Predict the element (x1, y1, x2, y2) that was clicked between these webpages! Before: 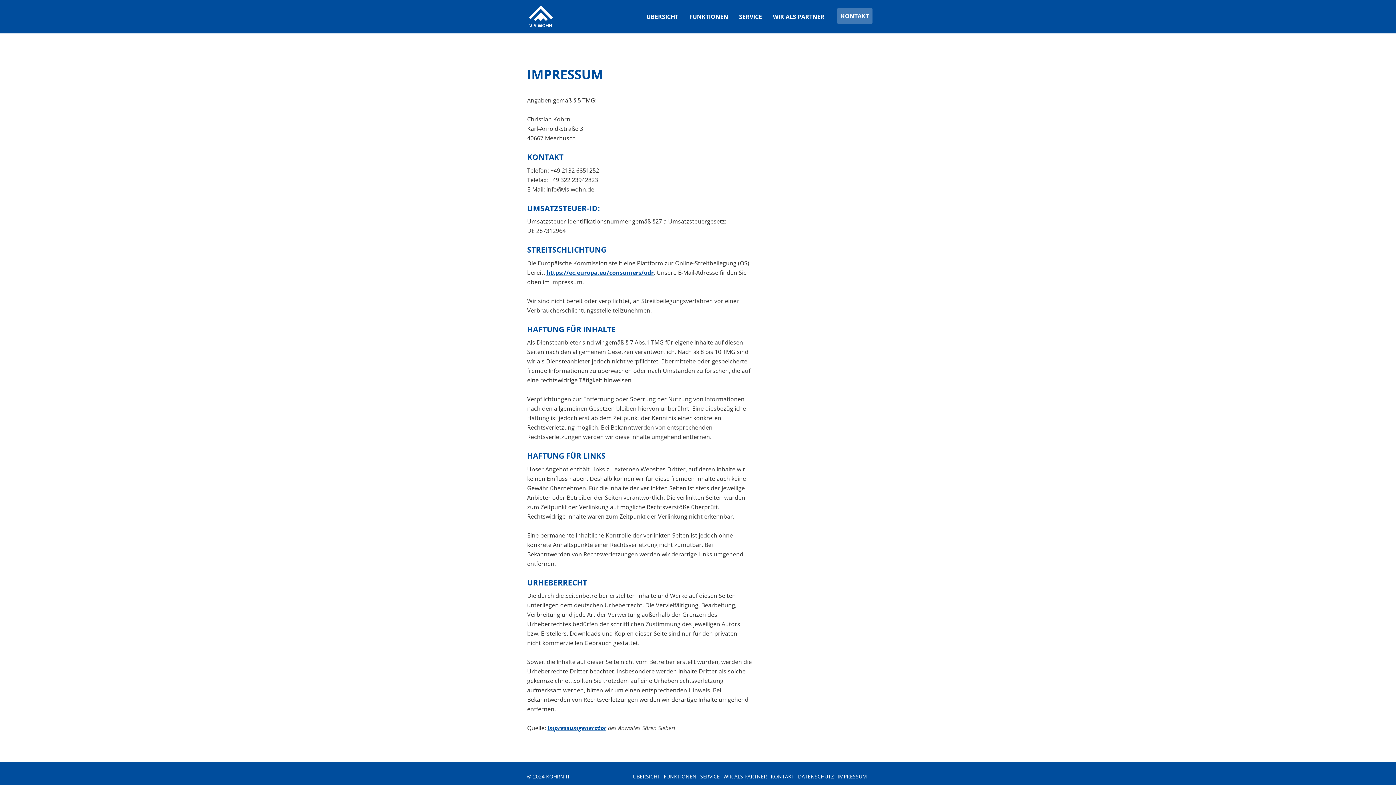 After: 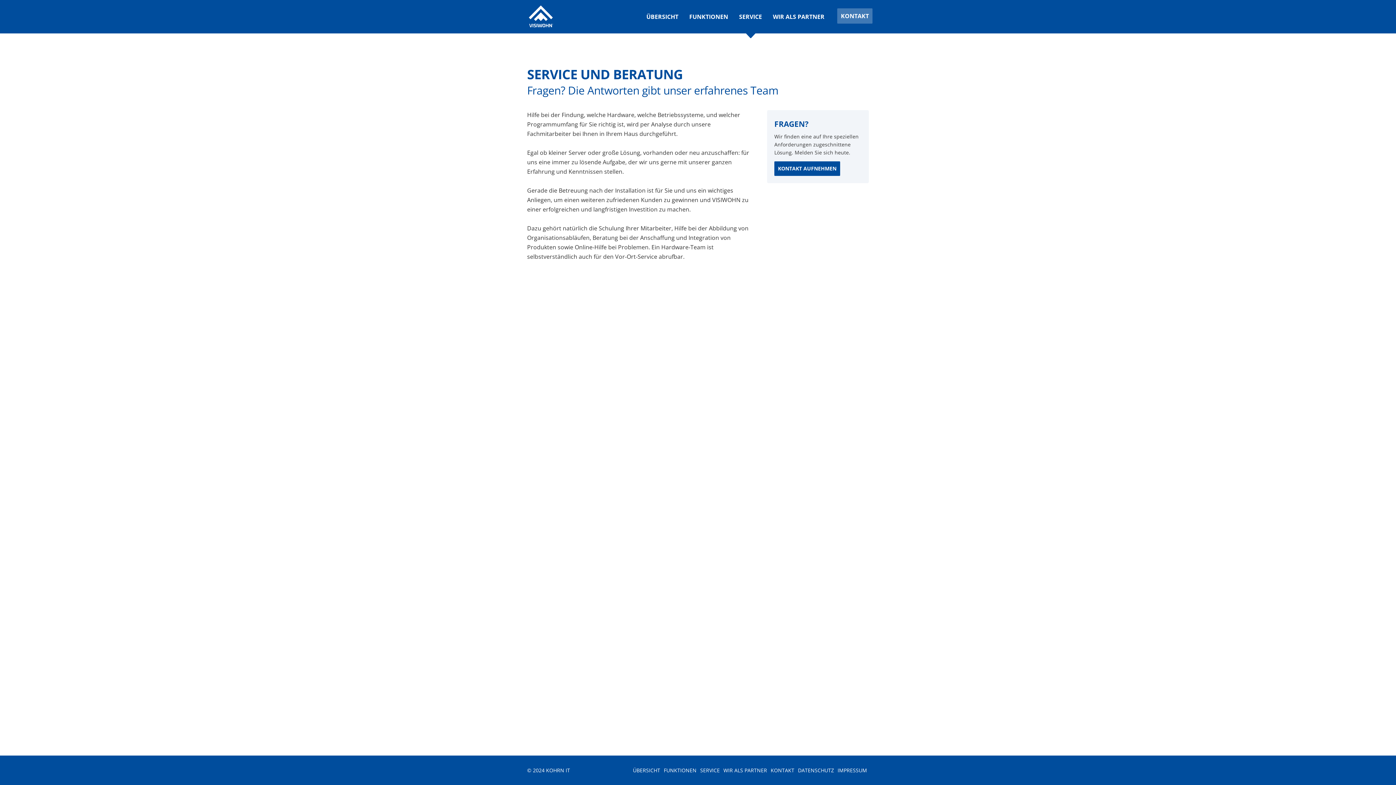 Action: label: SERVICE bbox: (733, 0, 767, 33)